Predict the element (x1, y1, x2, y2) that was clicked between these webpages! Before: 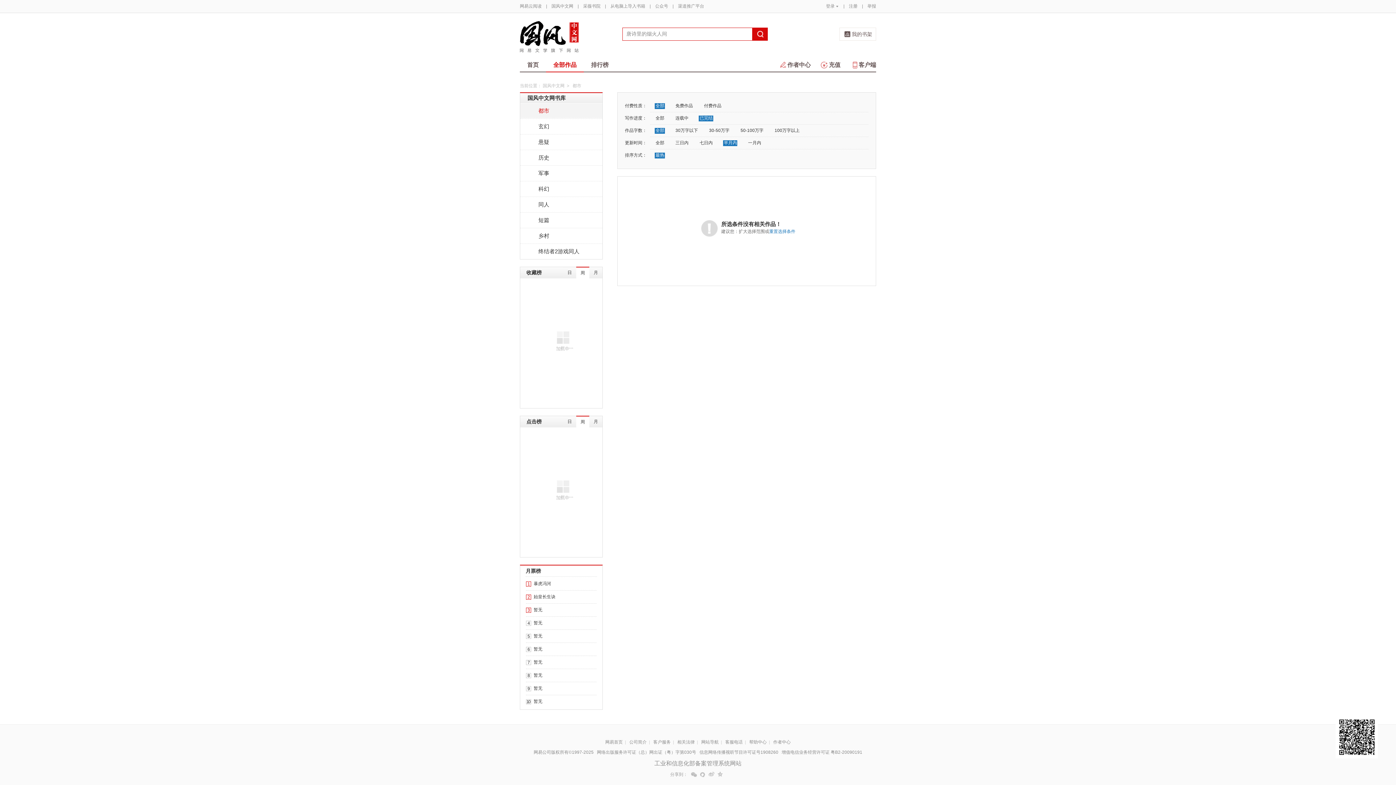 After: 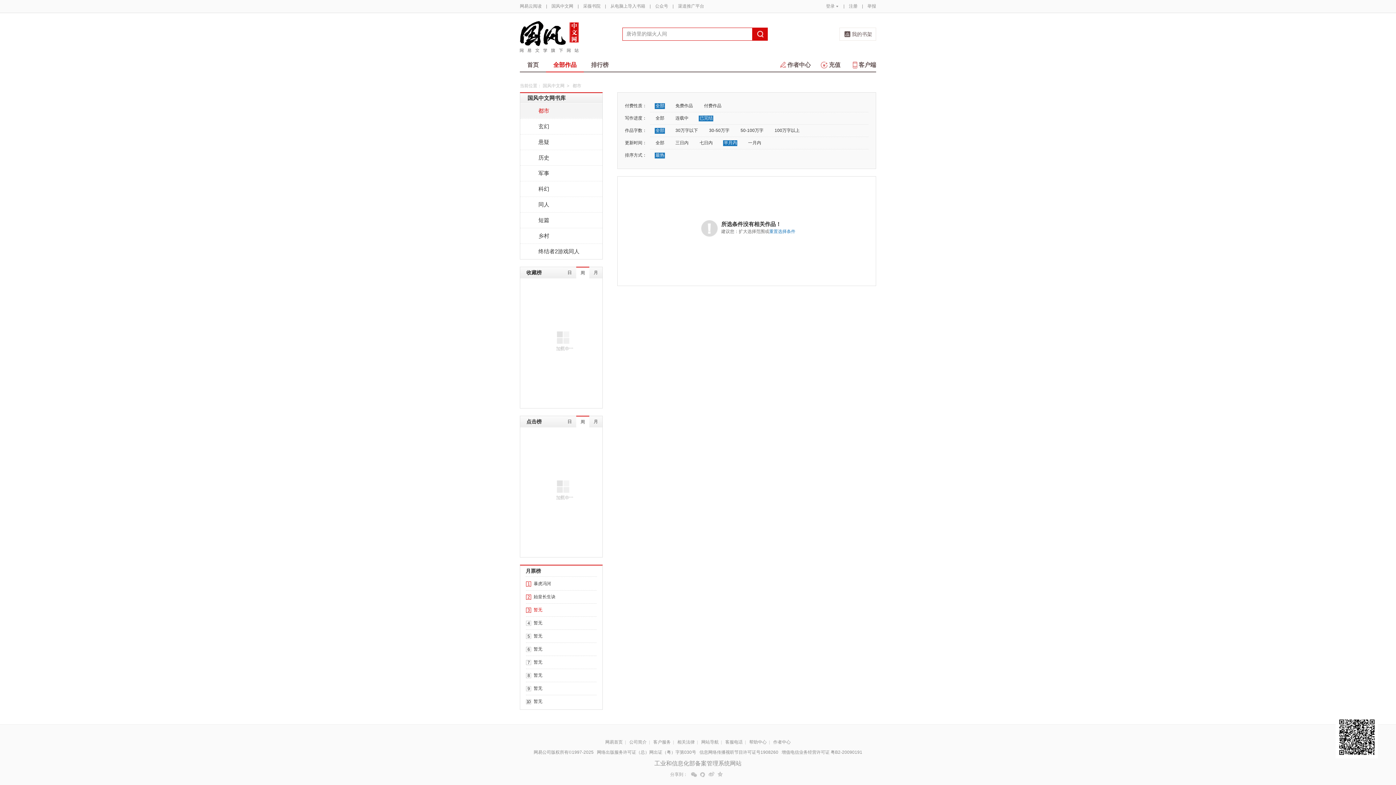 Action: bbox: (533, 607, 542, 612) label: 暂无